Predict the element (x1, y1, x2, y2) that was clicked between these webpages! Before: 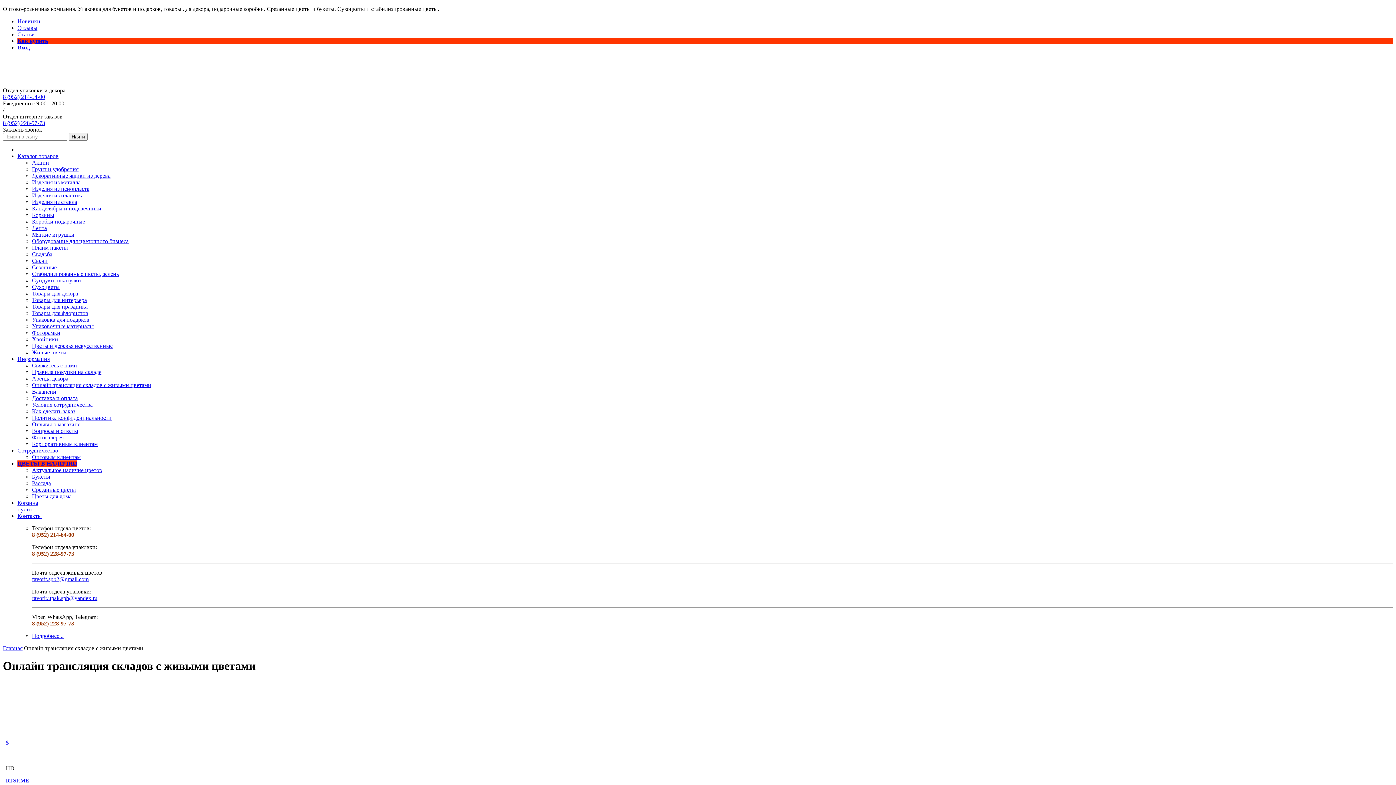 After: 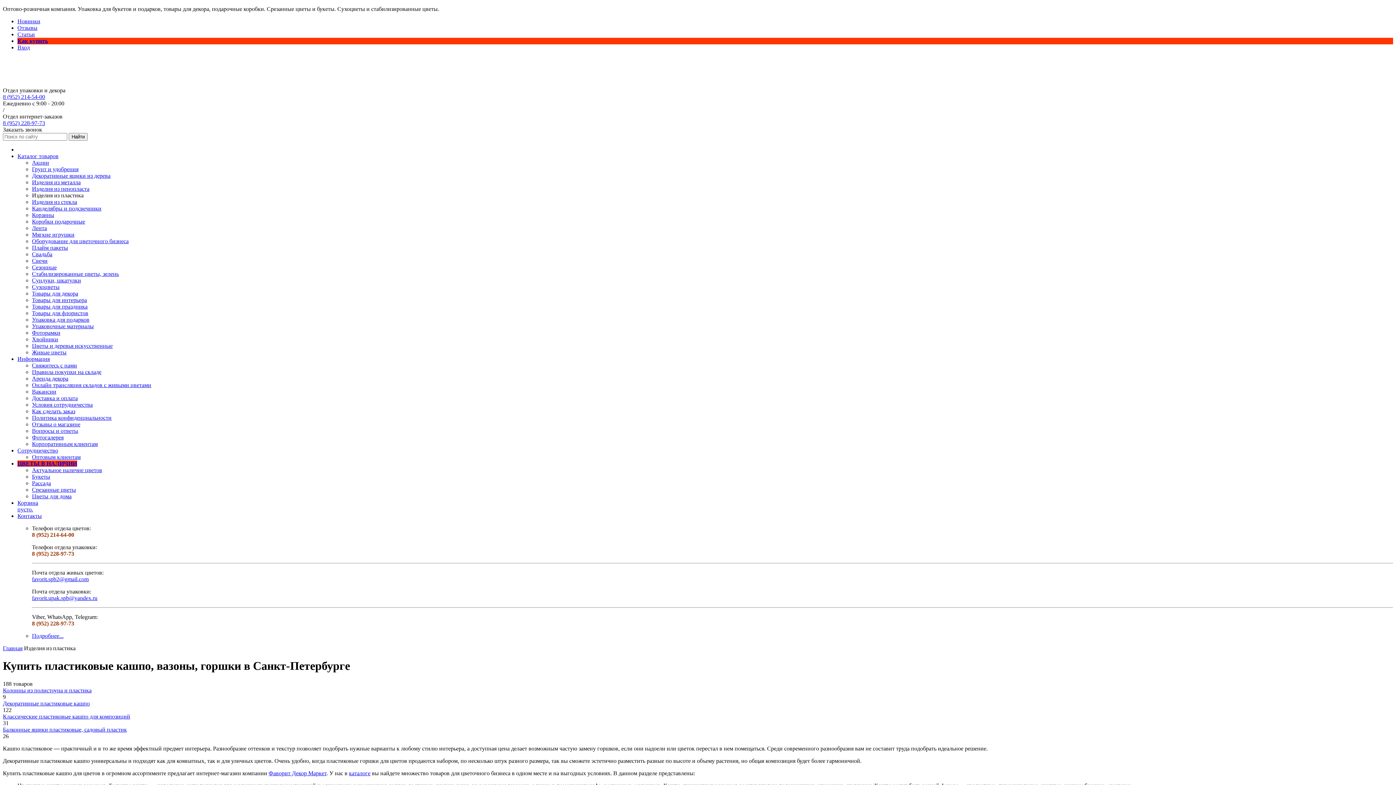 Action: bbox: (32, 192, 83, 198) label: Изделия из пластика